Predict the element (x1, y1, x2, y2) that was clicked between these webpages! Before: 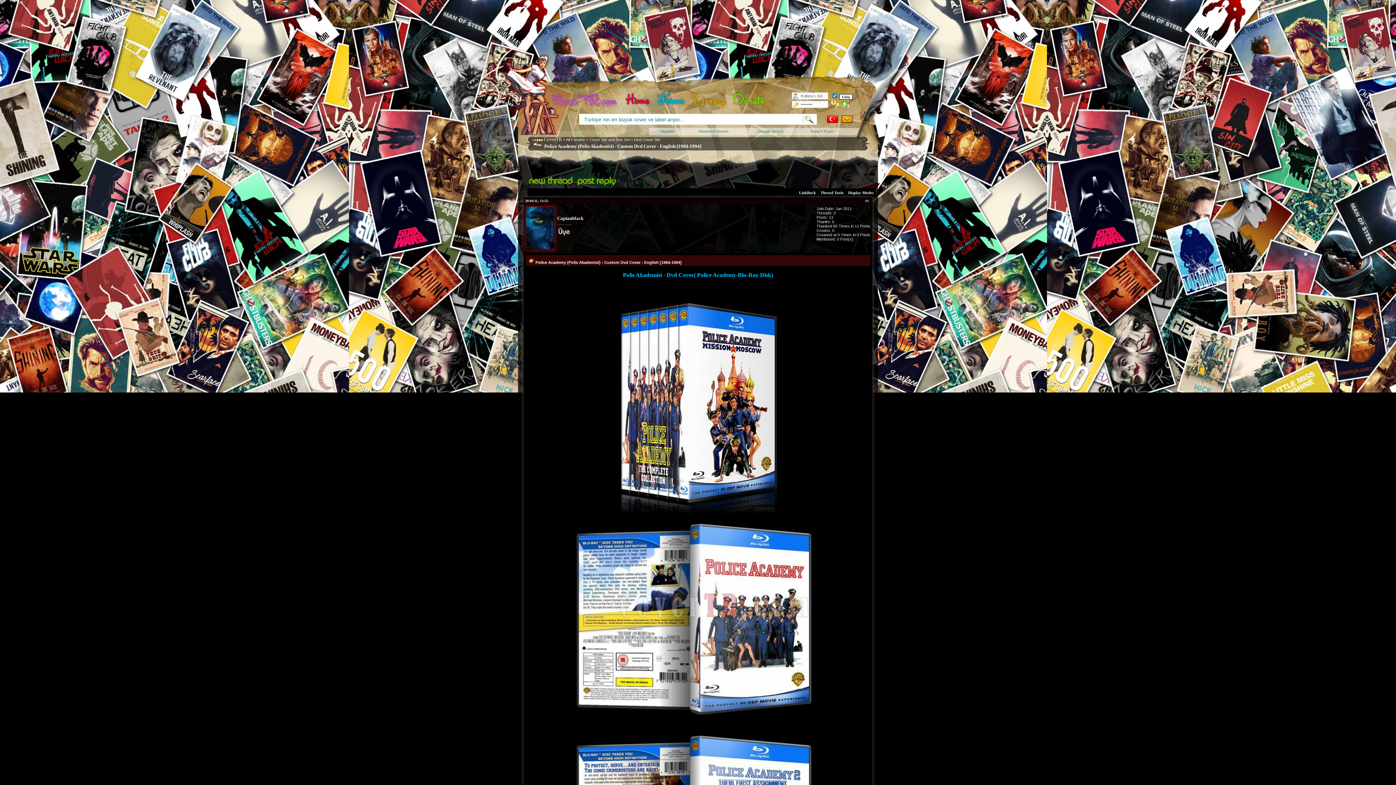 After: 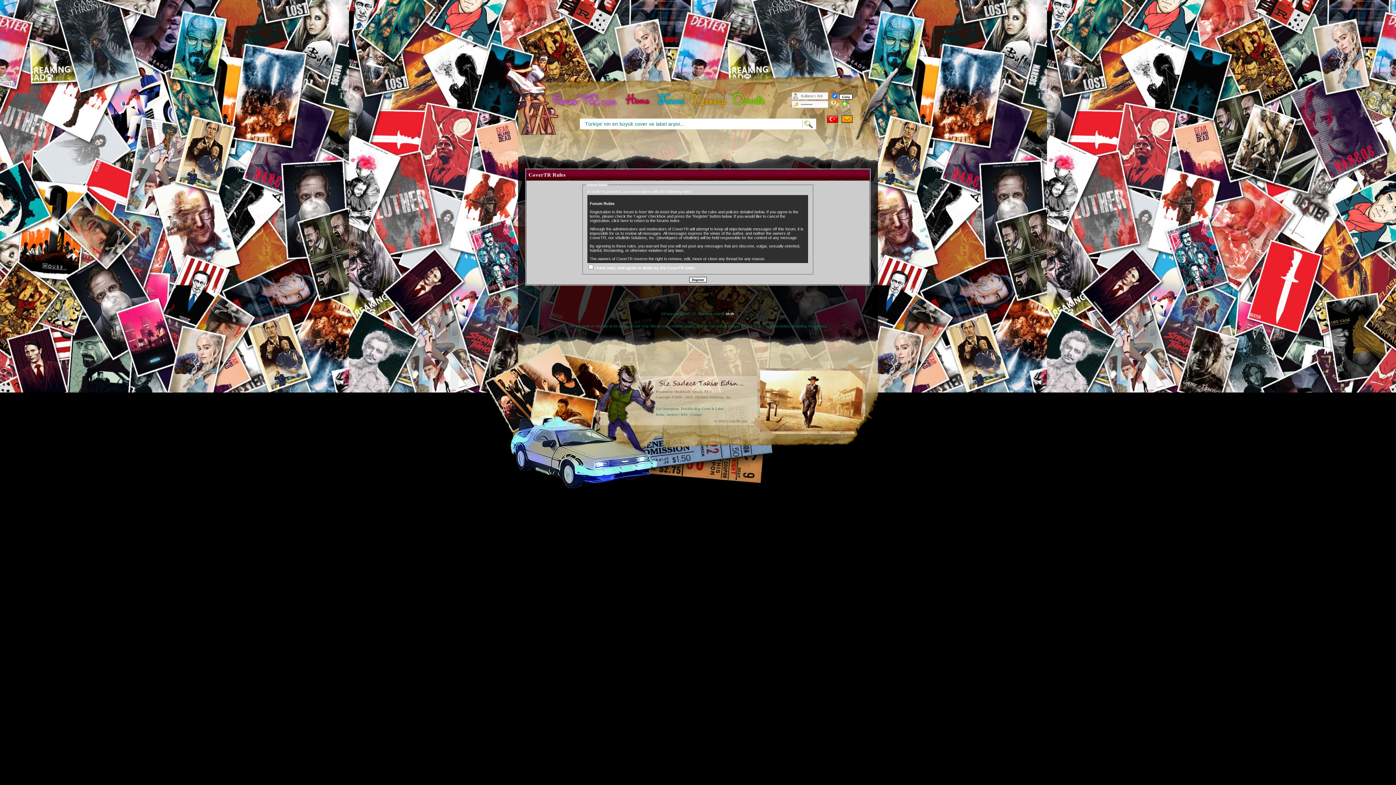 Action: bbox: (842, 100, 851, 108)